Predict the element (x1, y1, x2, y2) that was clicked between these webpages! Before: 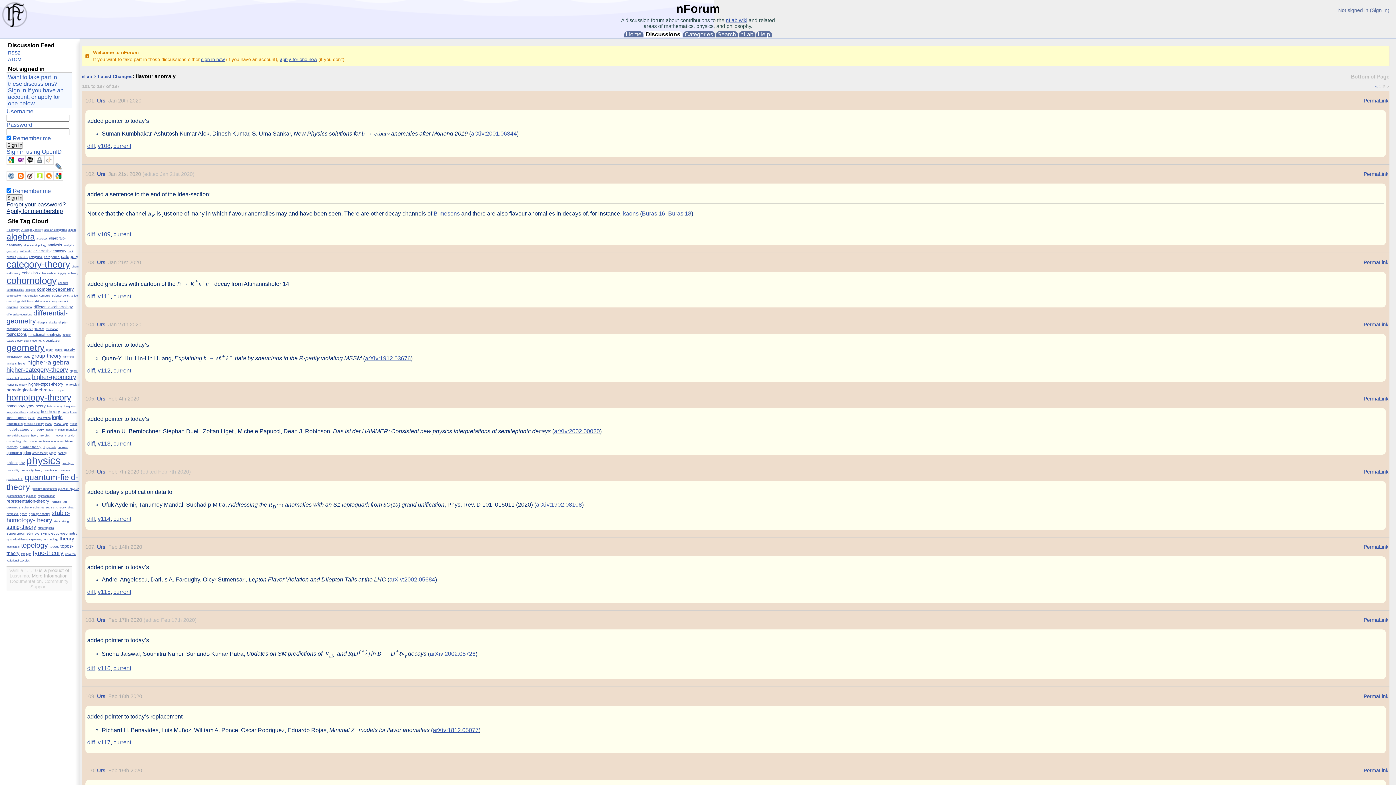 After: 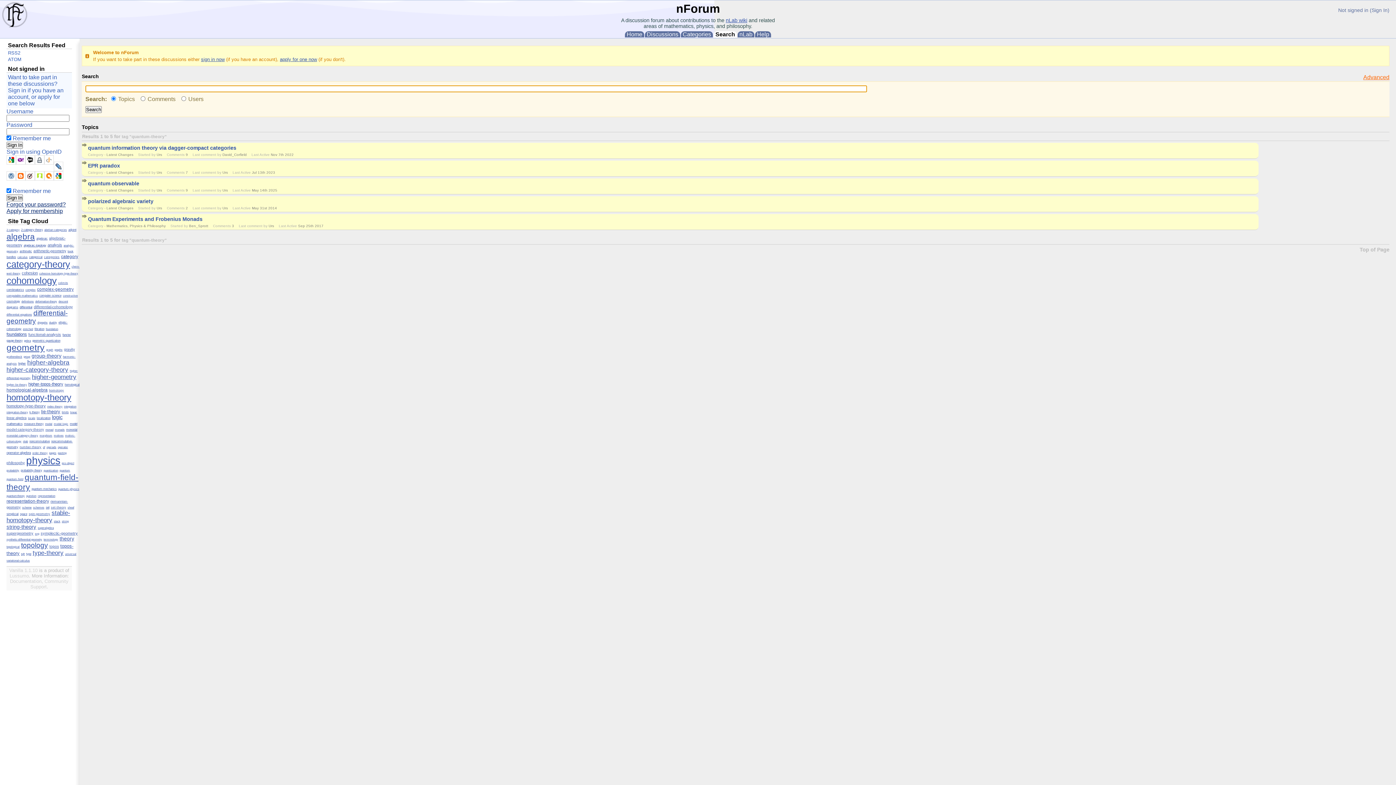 Action: bbox: (6, 494, 24, 497) label: quantum-theory